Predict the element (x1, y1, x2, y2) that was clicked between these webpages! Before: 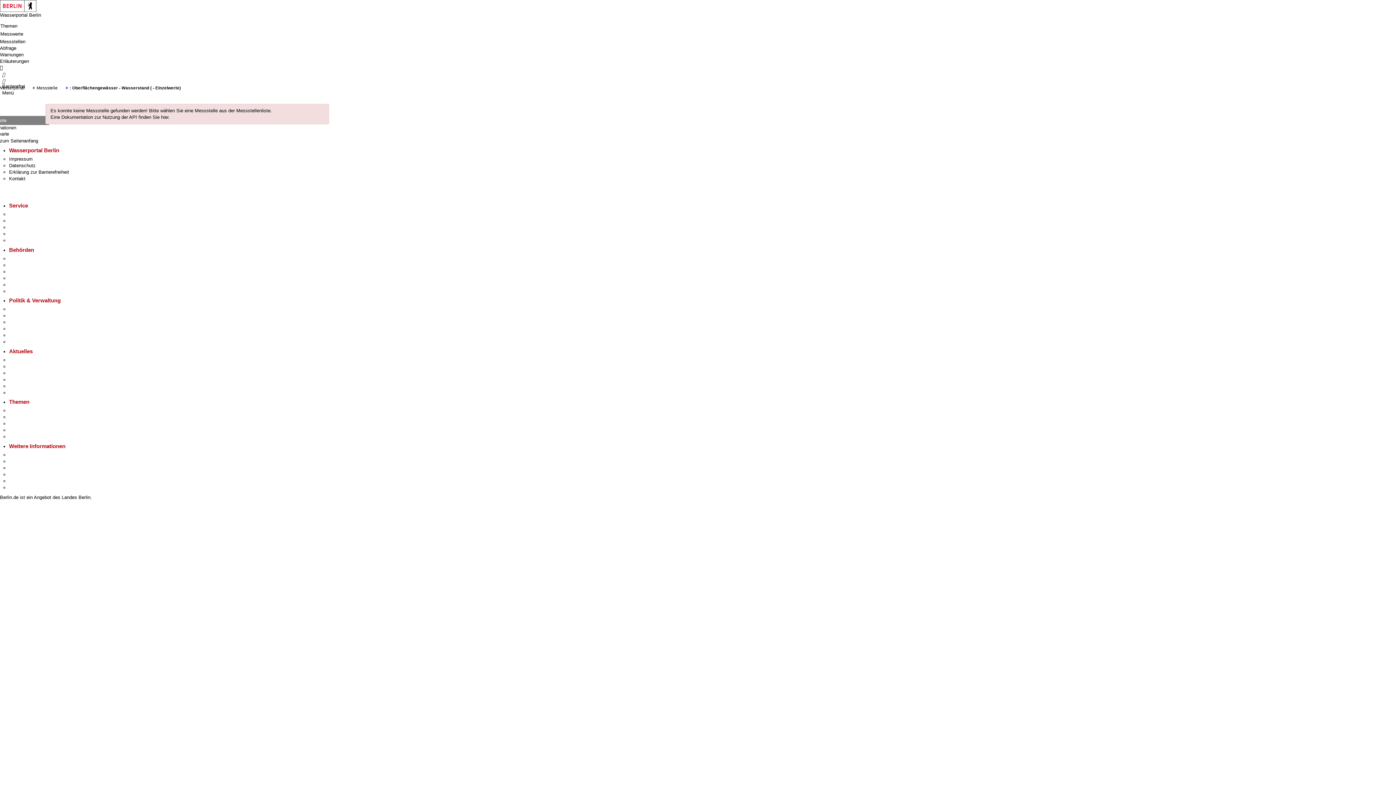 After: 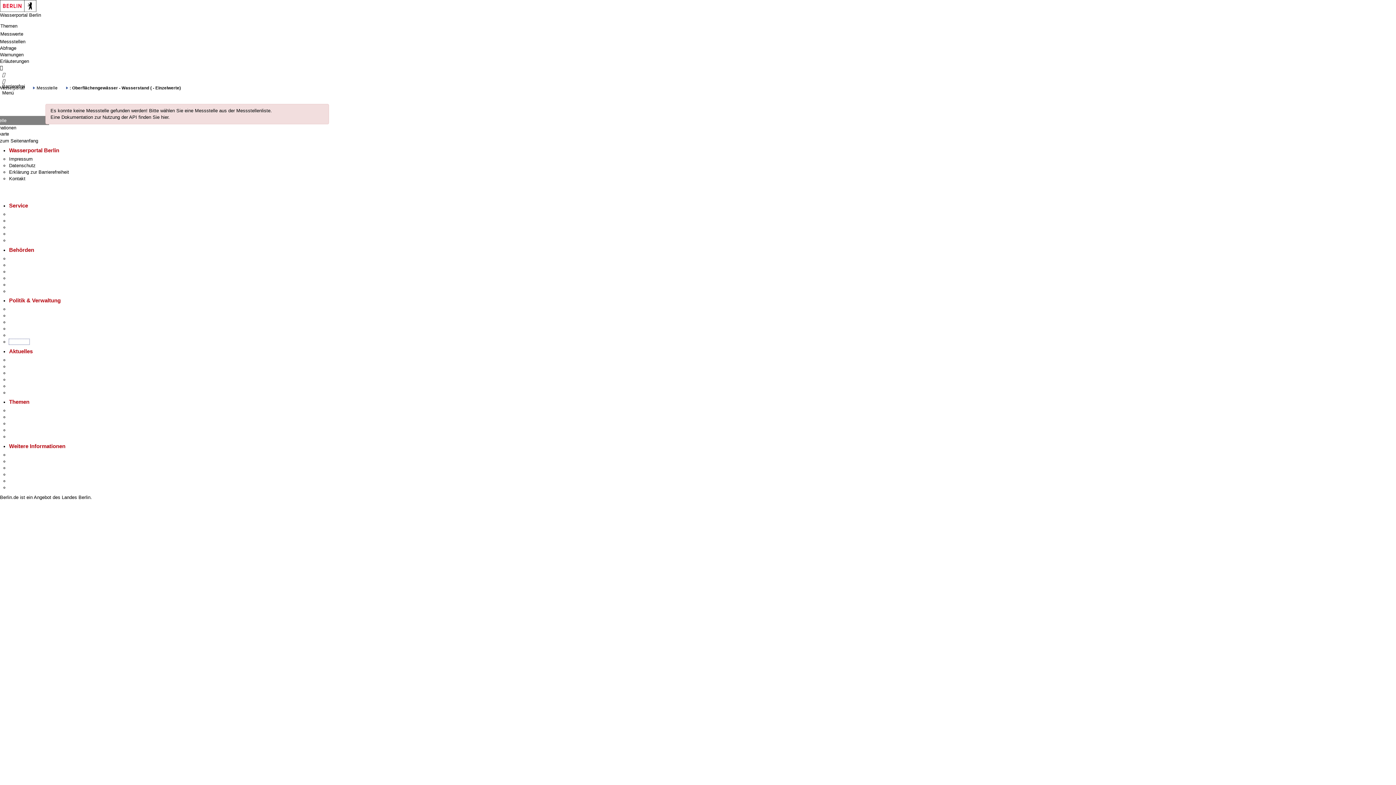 Action: label: Ehrenamt bbox: (9, 339, 29, 344)